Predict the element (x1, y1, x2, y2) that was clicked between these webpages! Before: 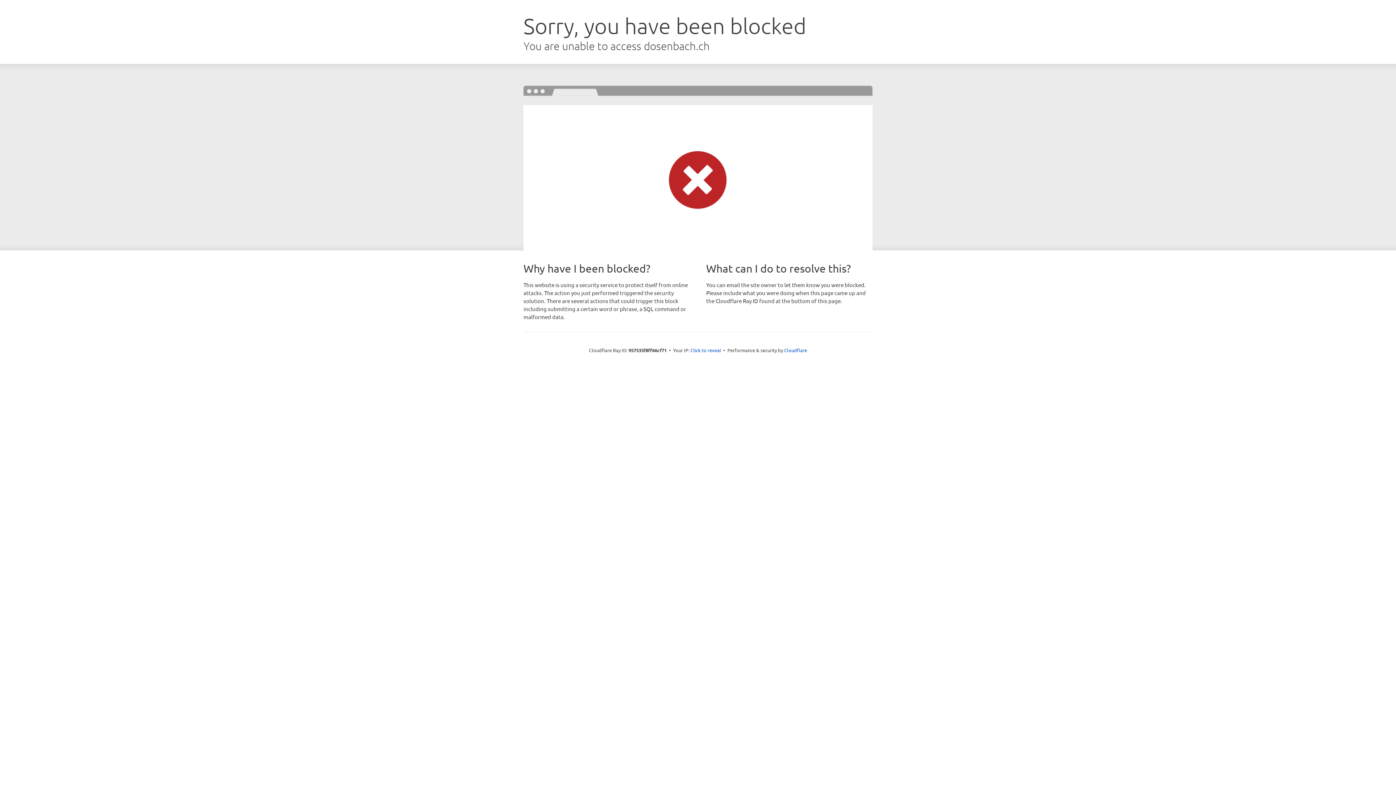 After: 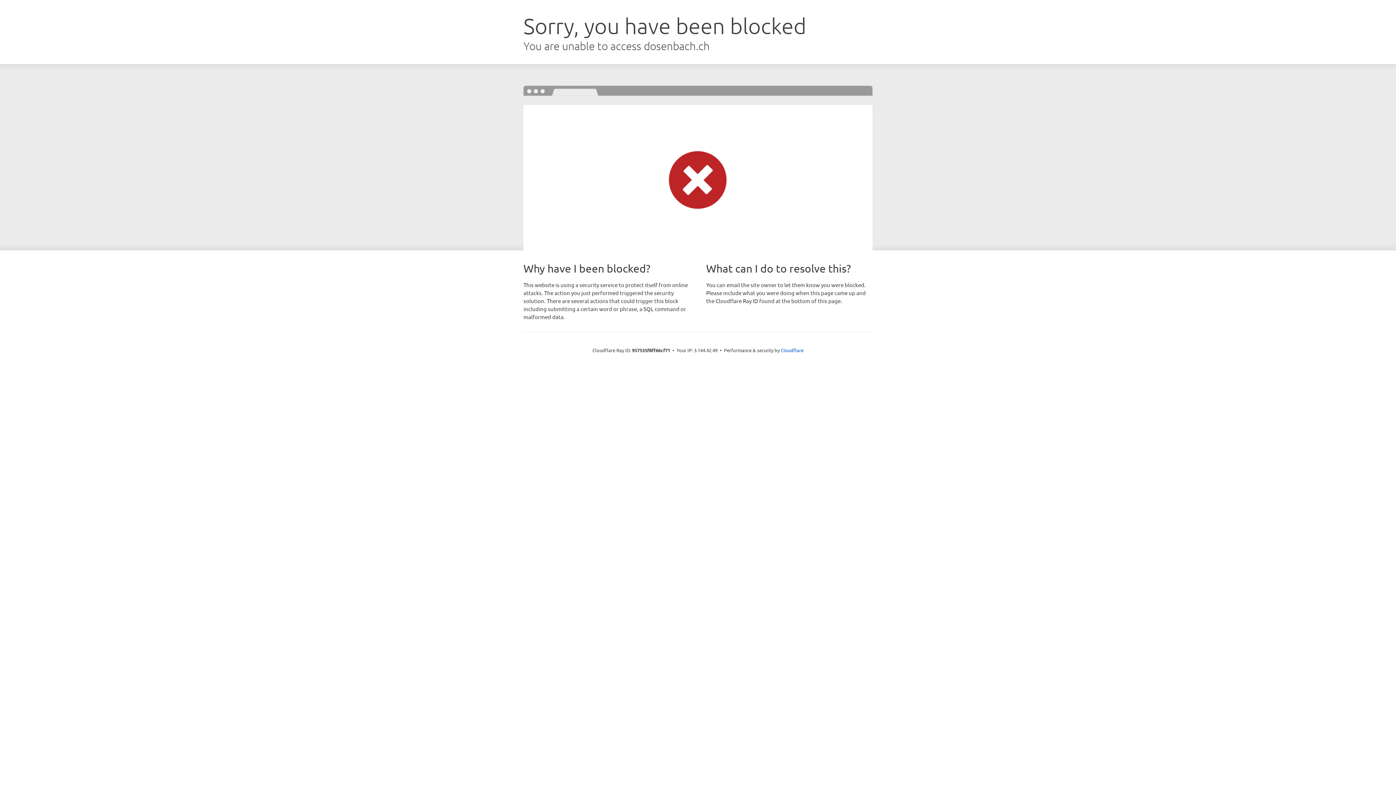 Action: bbox: (690, 346, 721, 353) label: Click to reveal